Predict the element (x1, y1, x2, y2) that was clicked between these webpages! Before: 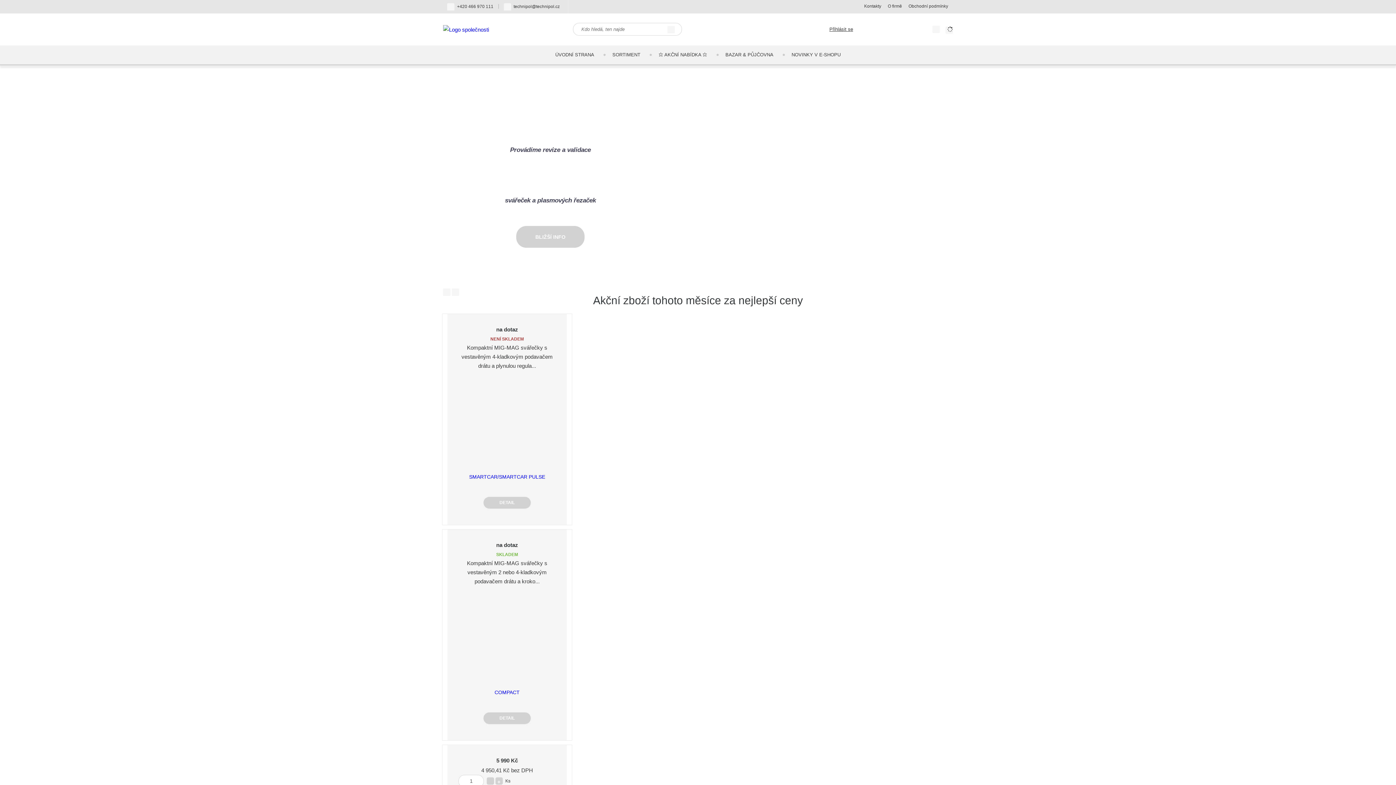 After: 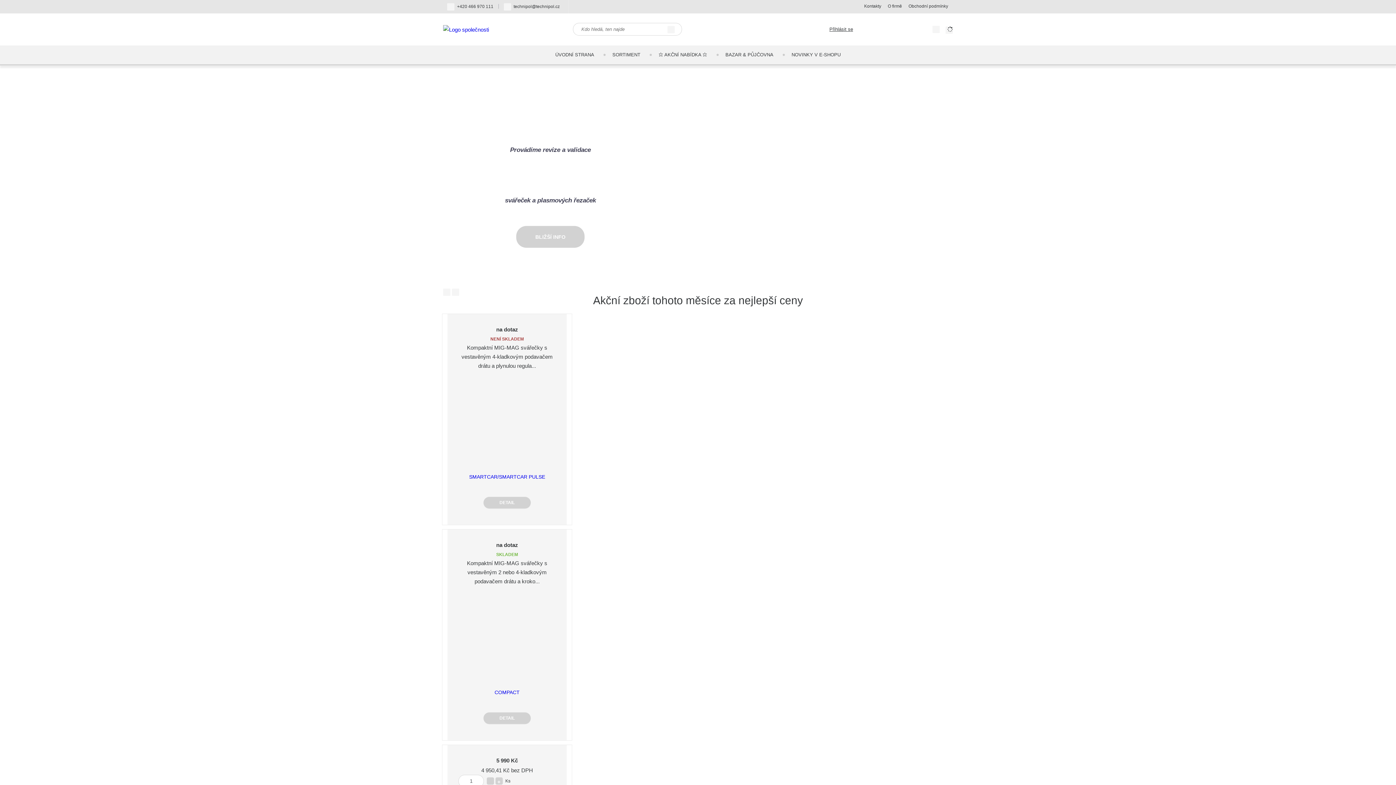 Action: bbox: (486, 777, 494, 785)